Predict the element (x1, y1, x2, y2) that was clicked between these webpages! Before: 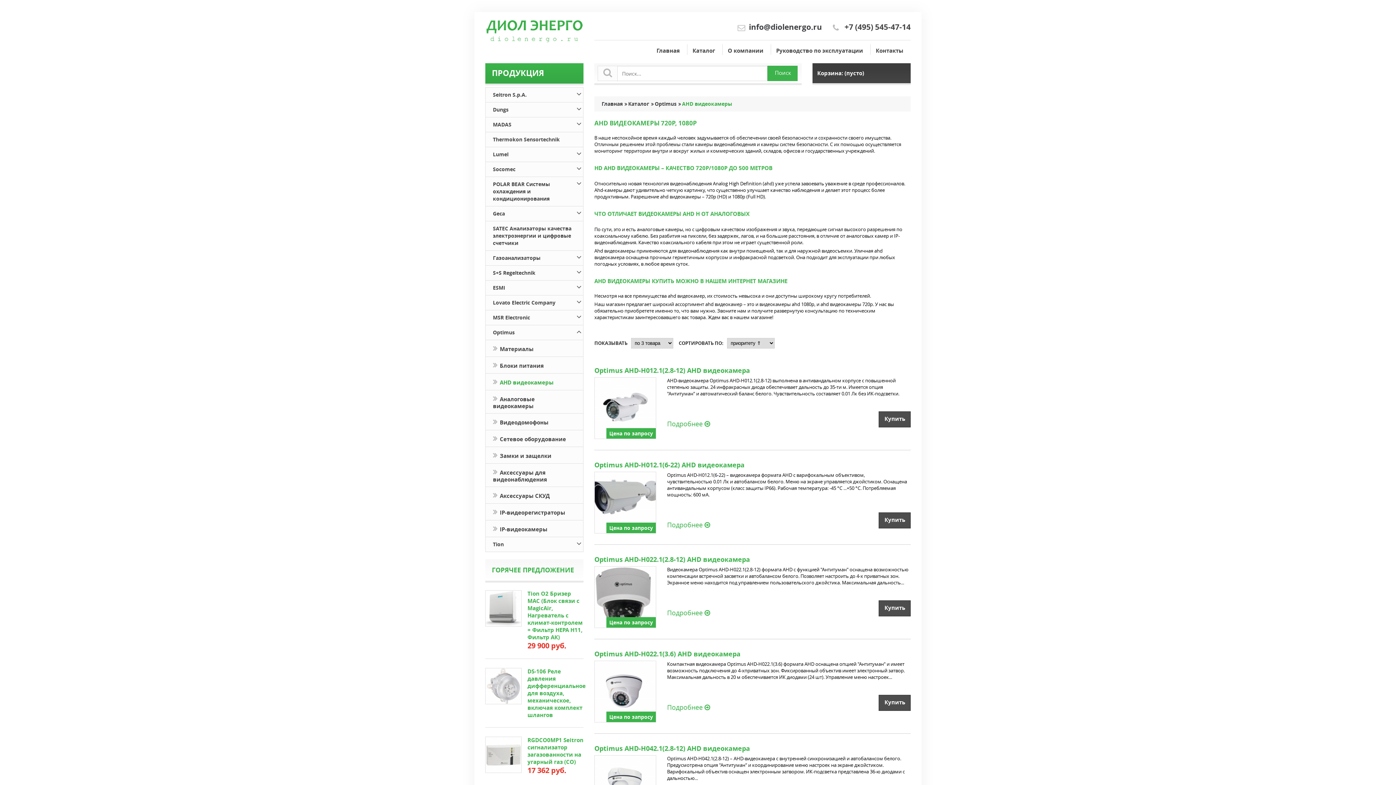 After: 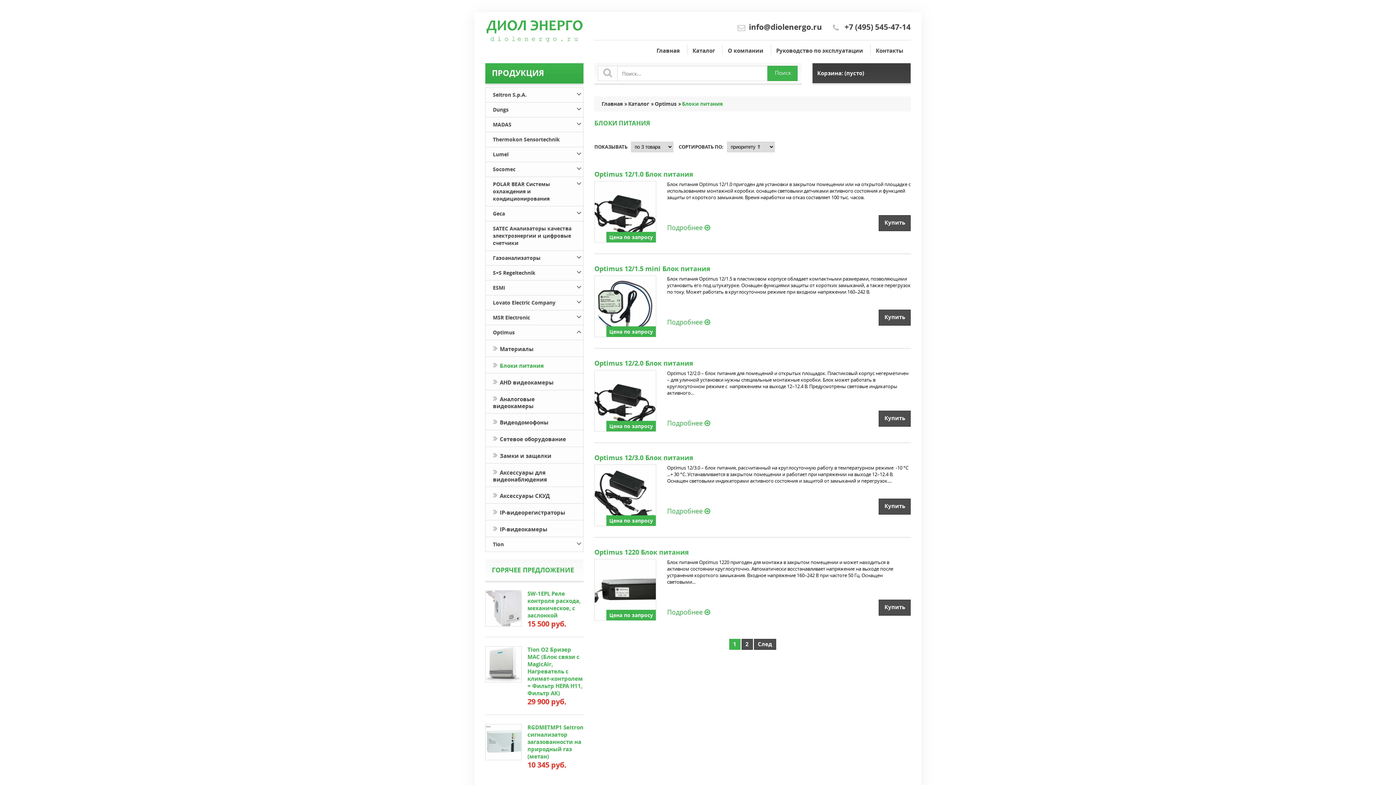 Action: bbox: (485, 357, 583, 373) label:  Блоки питания